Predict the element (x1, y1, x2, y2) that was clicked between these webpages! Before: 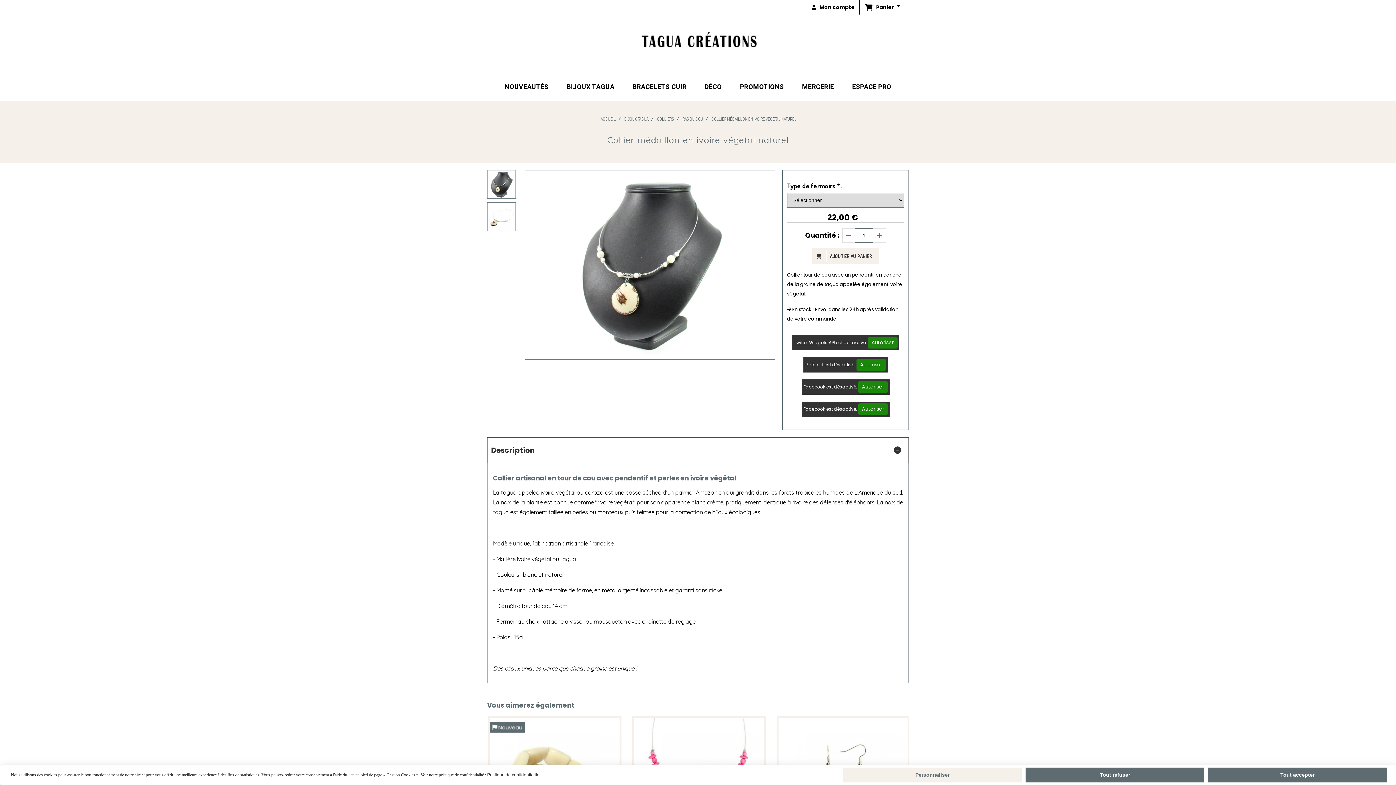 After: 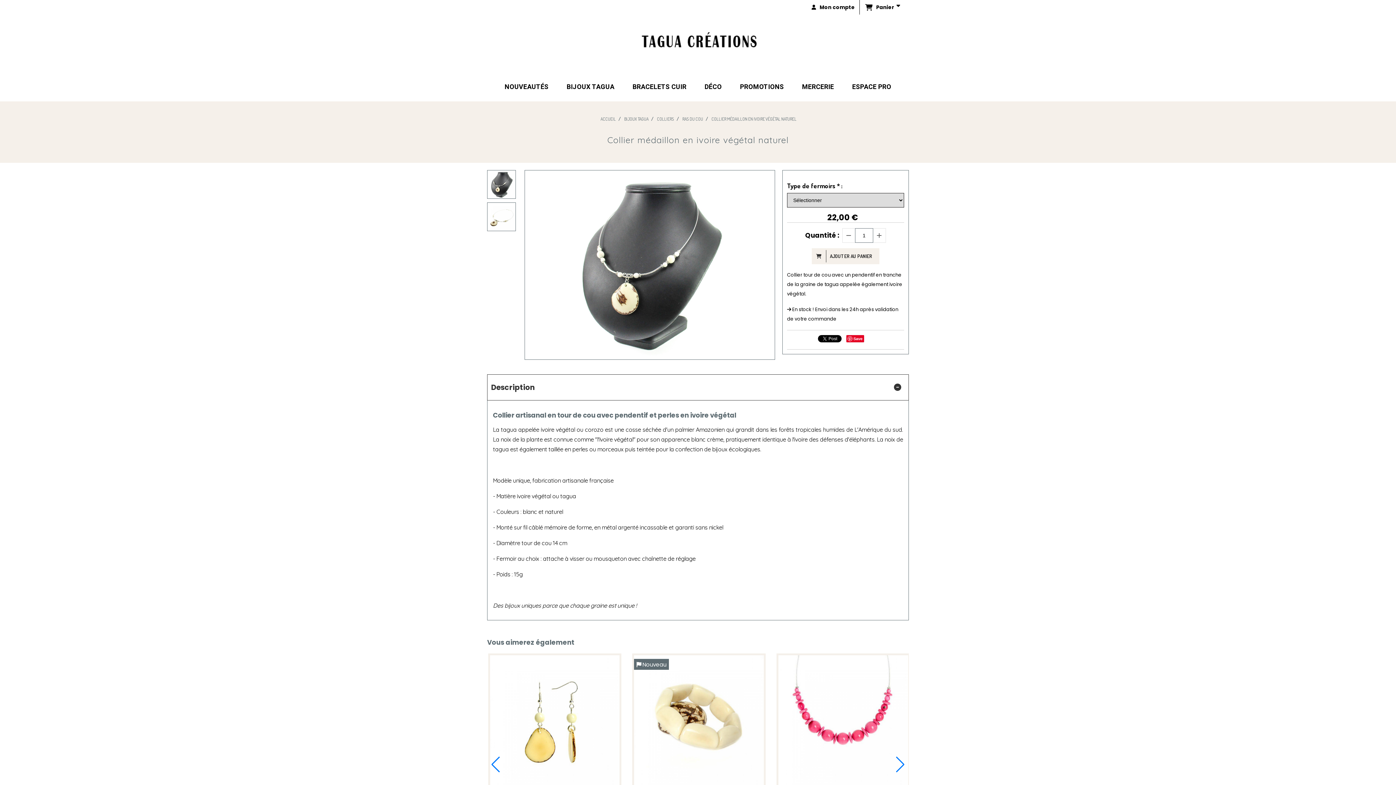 Action: label: Tout accepter bbox: (1208, 768, 1387, 782)